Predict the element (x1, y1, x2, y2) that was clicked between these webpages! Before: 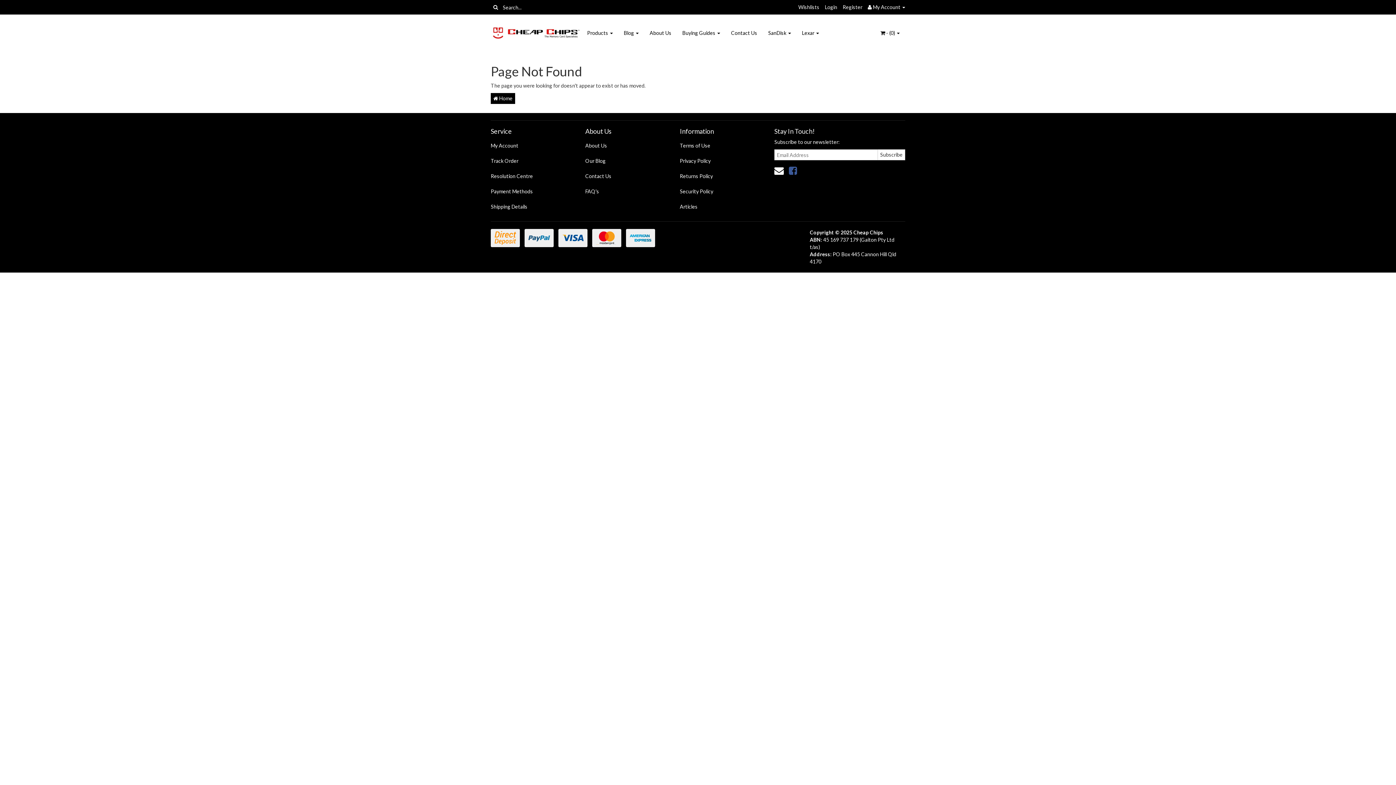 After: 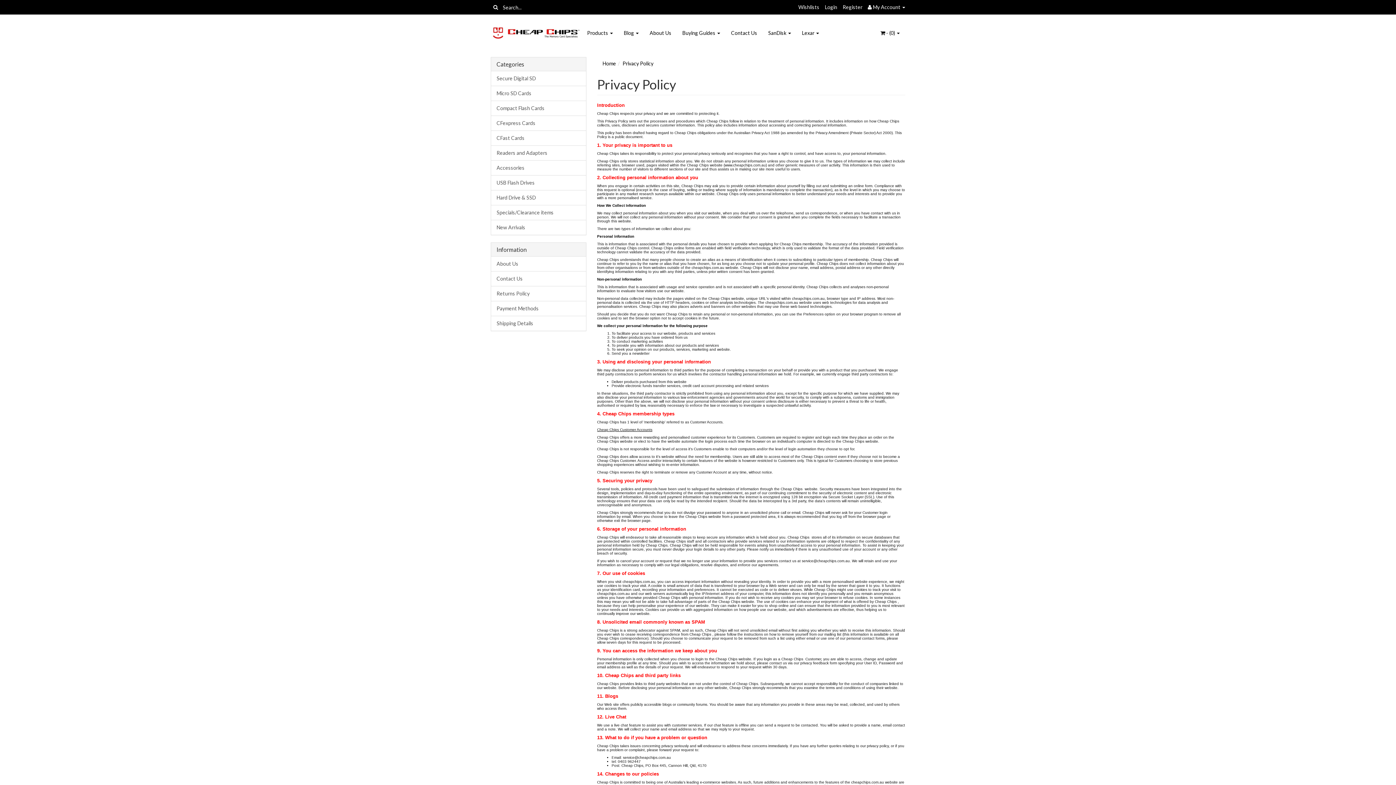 Action: label: Privacy Policy bbox: (674, 153, 763, 168)